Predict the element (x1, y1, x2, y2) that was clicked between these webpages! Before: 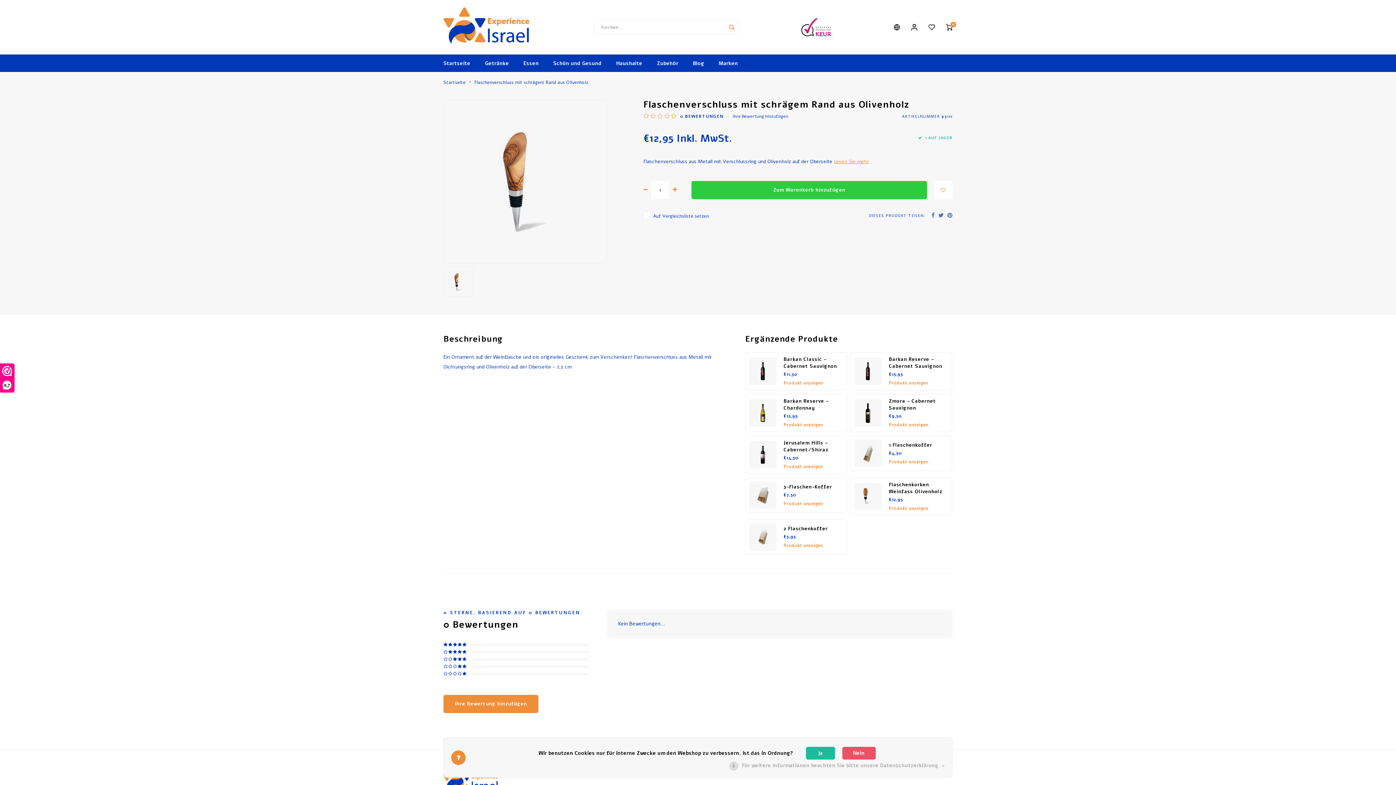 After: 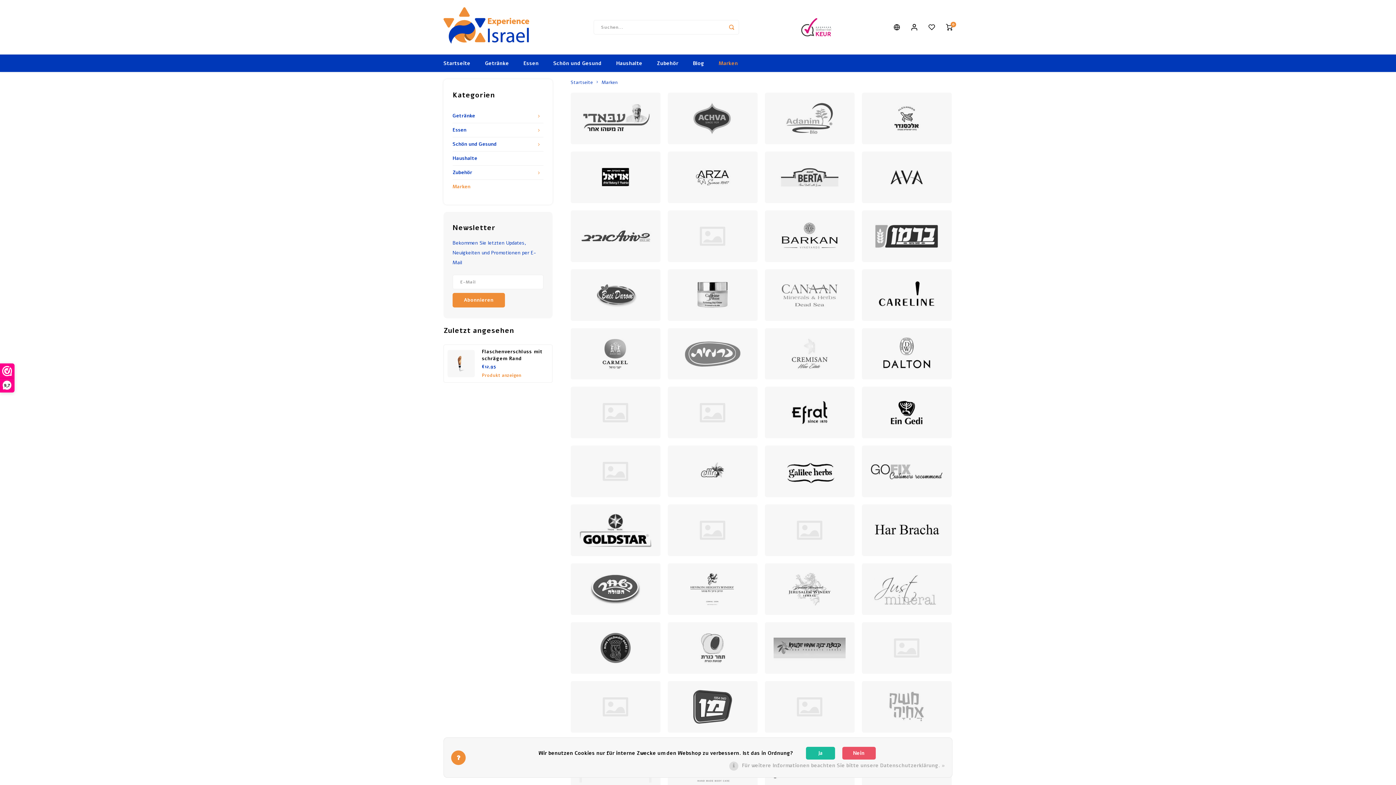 Action: label: Marken bbox: (711, 54, 745, 72)